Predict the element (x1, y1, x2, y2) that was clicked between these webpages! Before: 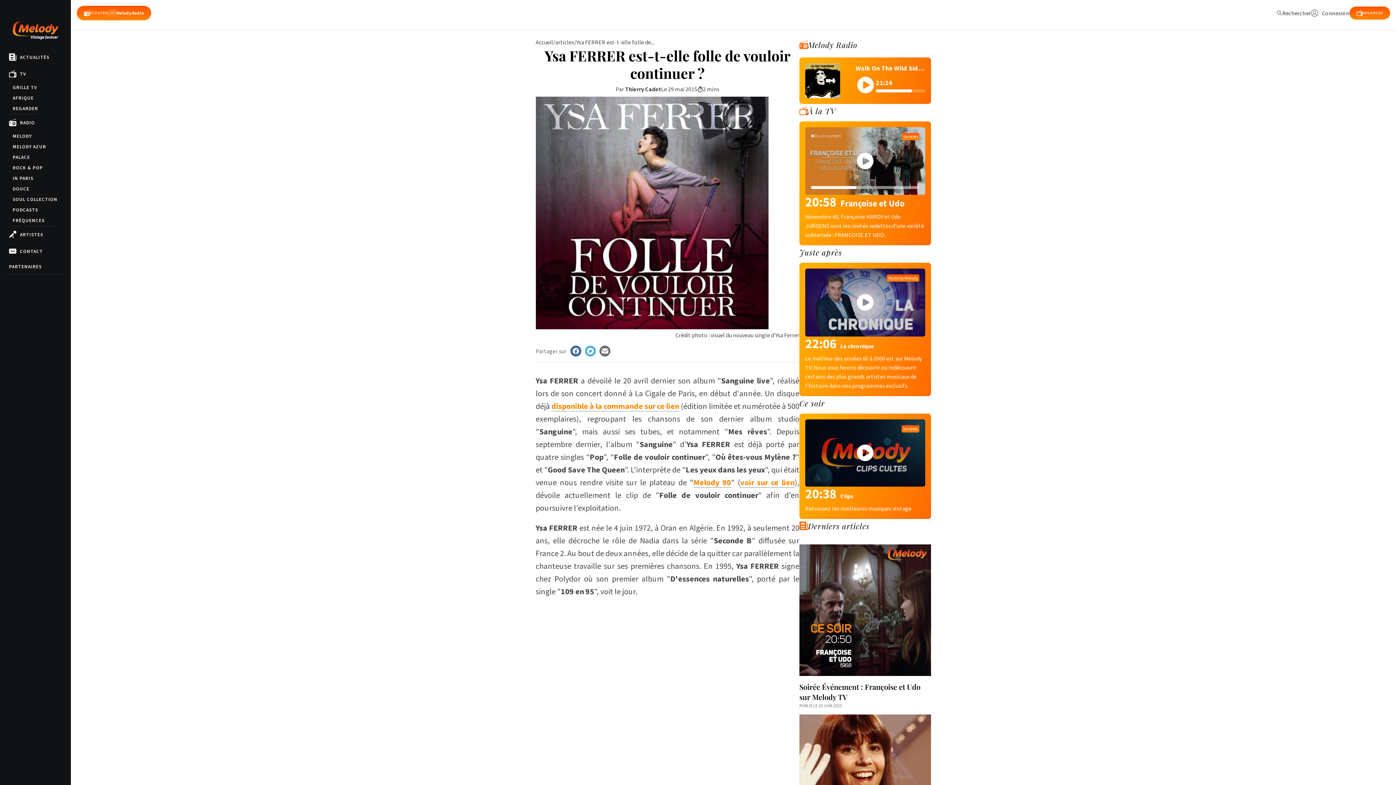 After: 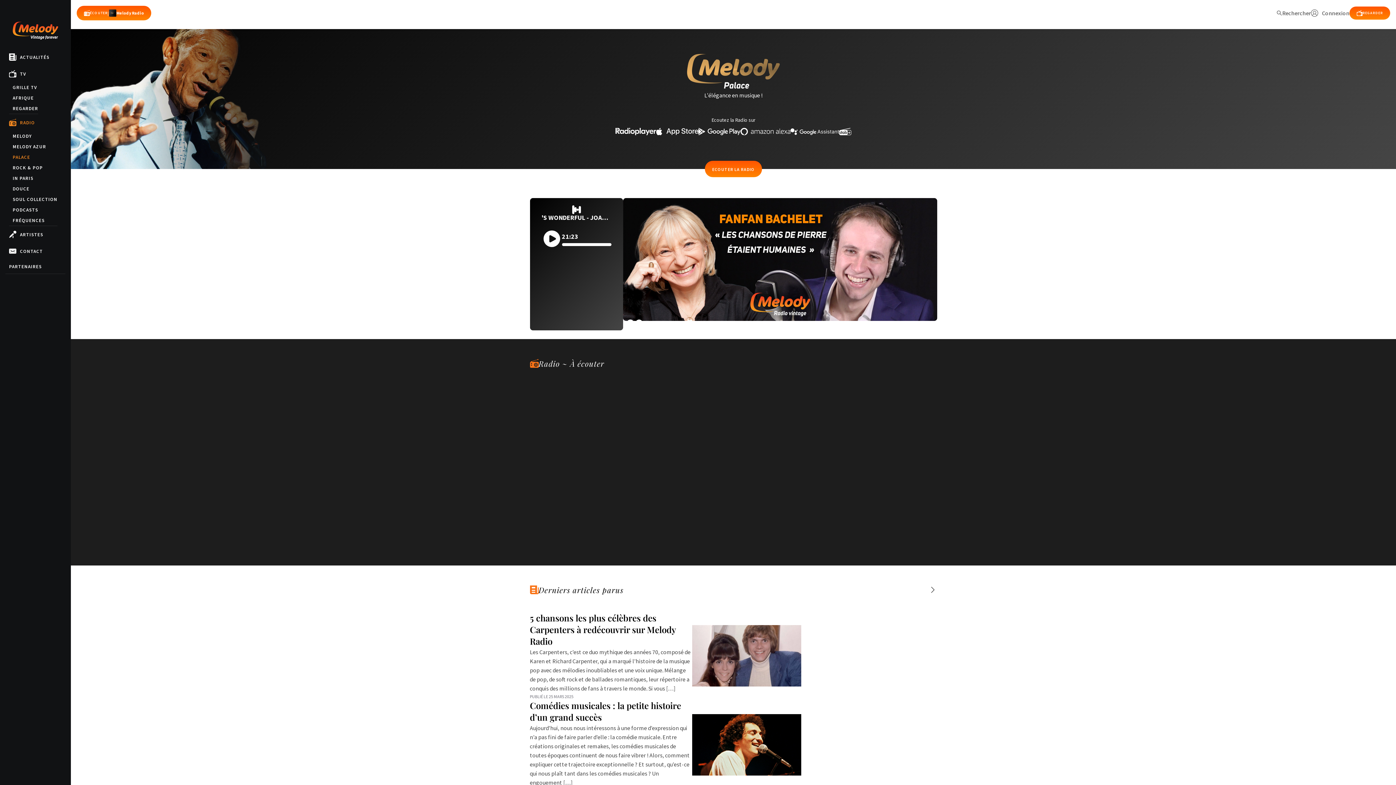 Action: label: PALACE bbox: (12, 152, 30, 162)